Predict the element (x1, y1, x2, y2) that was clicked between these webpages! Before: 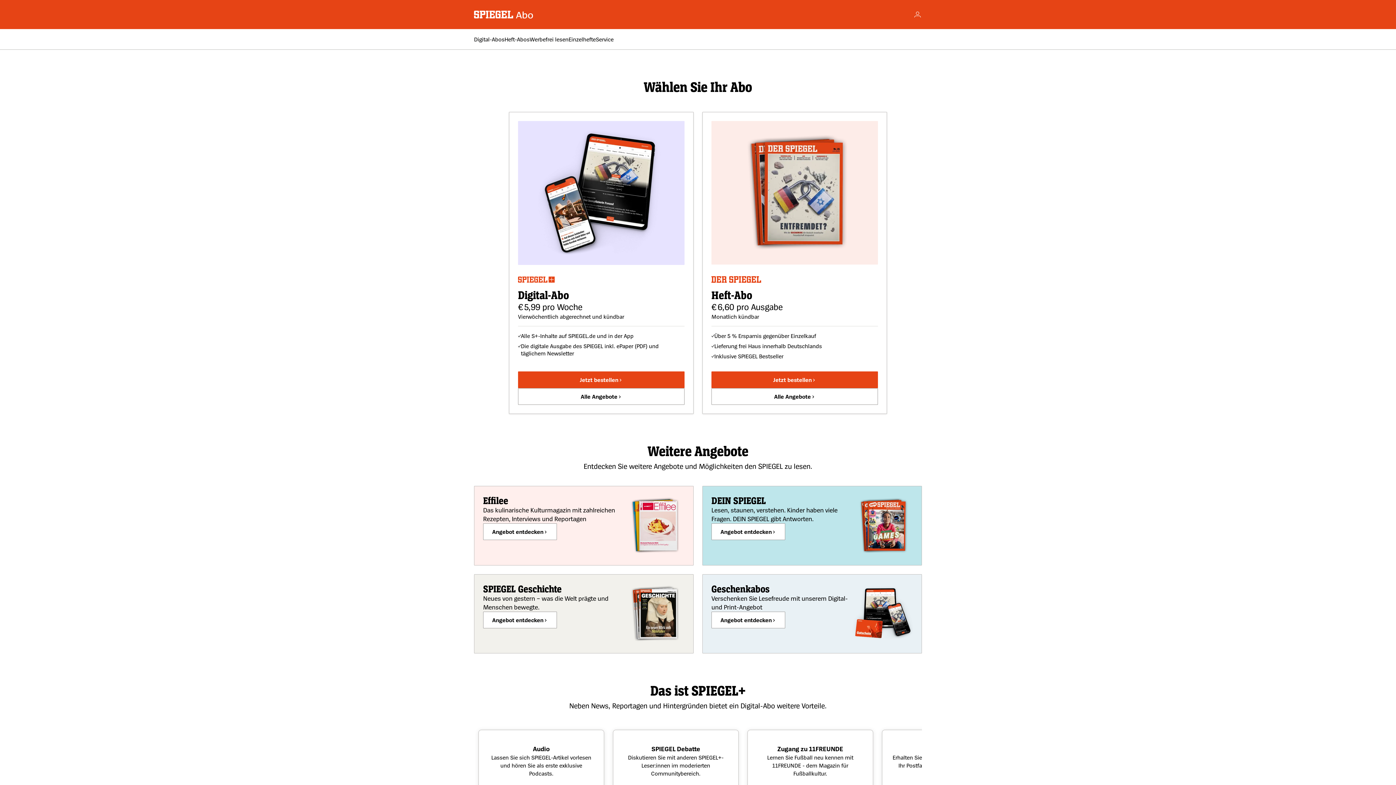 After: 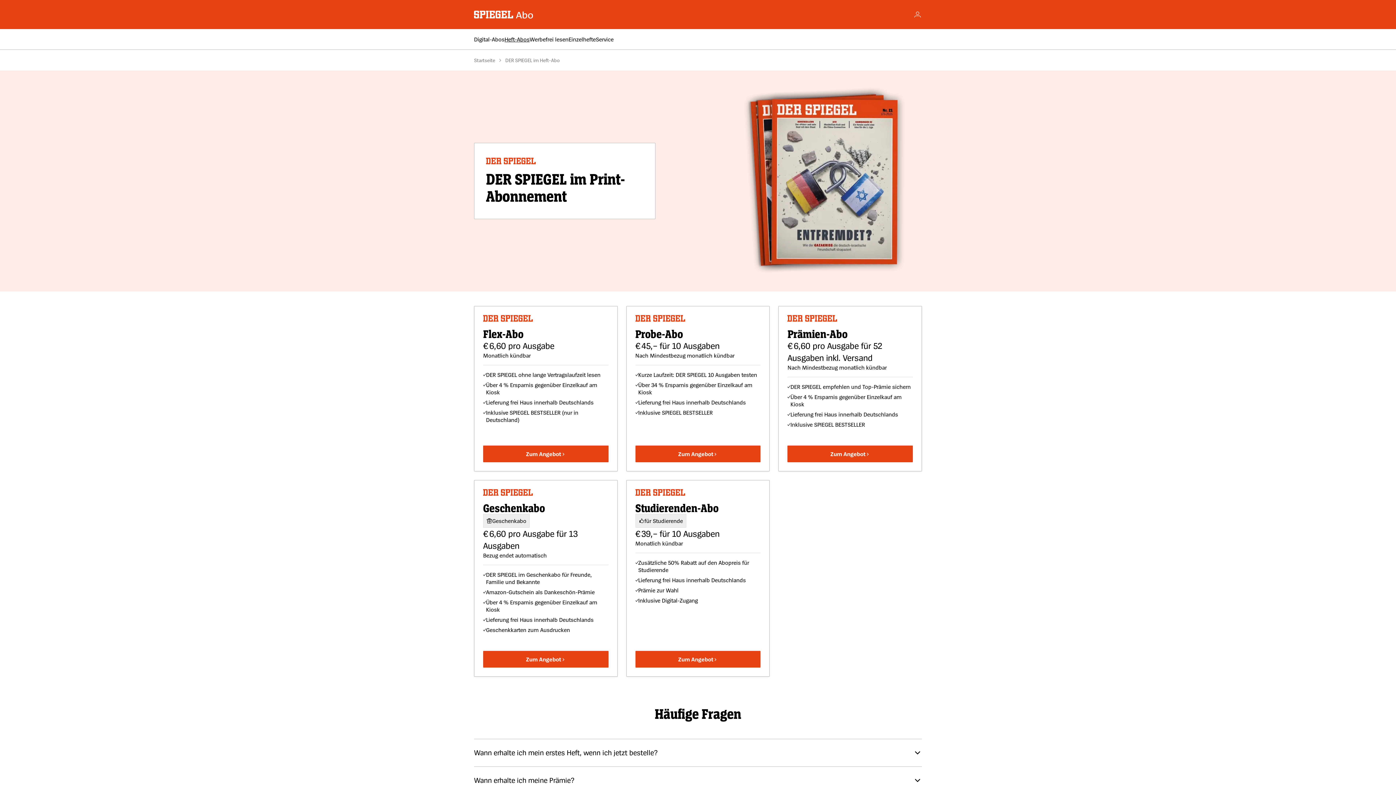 Action: label: Heft-Abos bbox: (504, 35, 529, 42)